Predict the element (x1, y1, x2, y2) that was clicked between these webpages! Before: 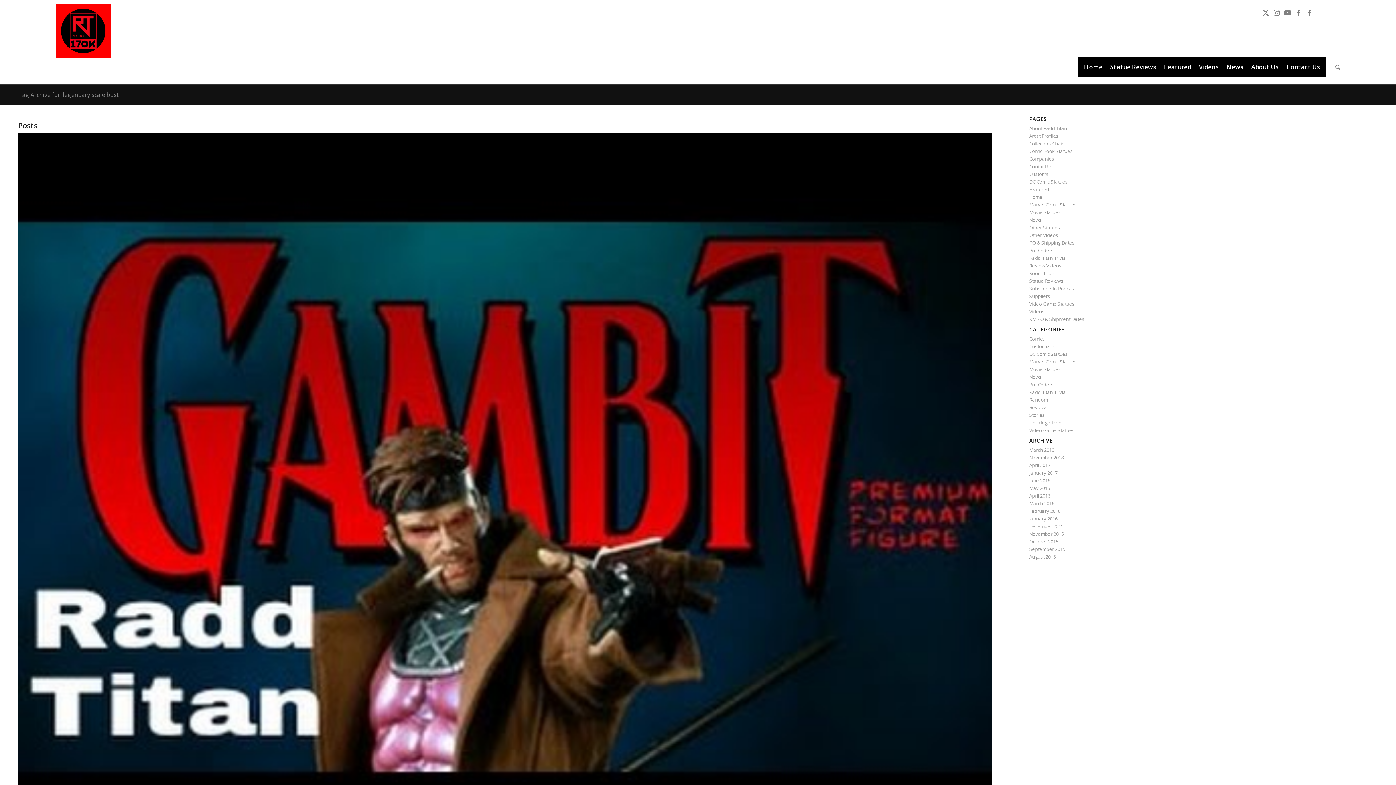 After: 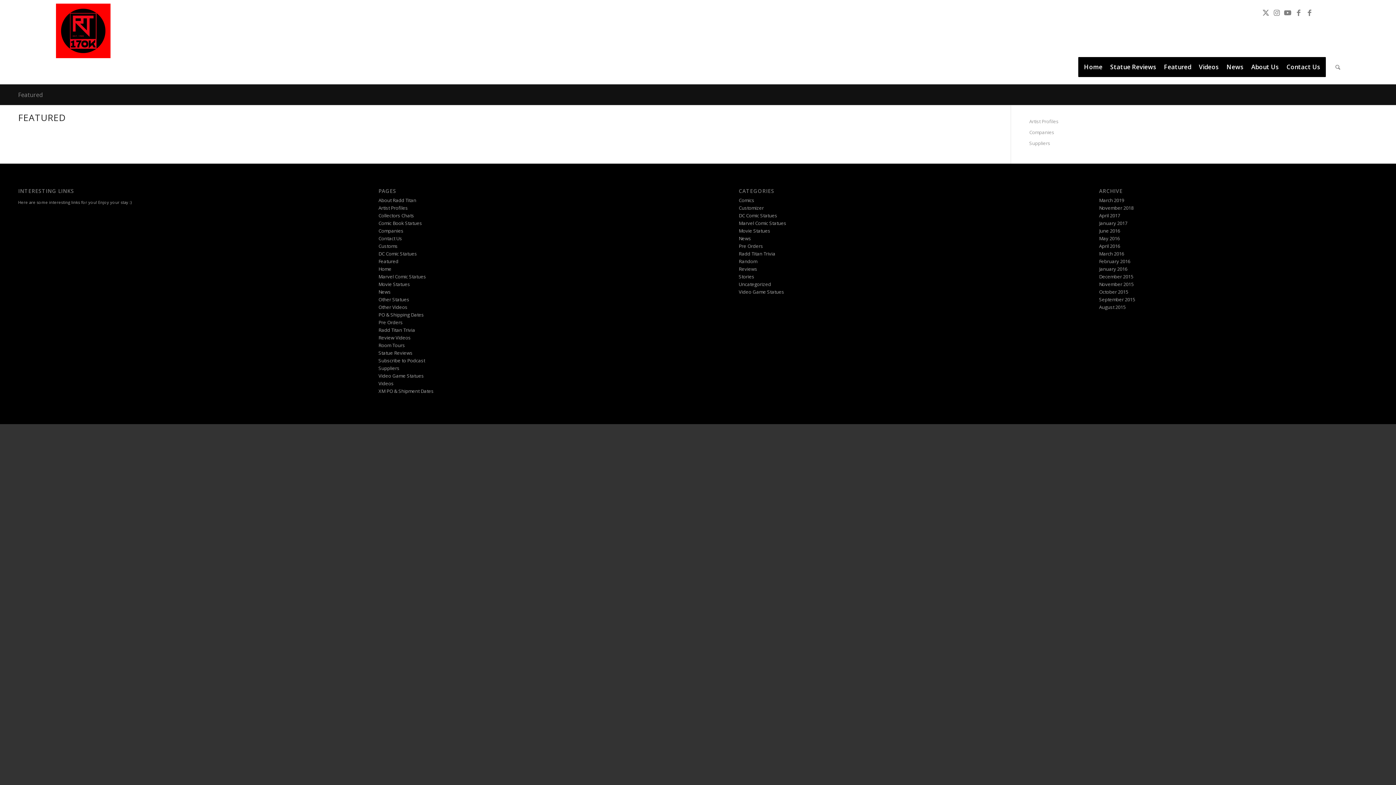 Action: label: Featured bbox: (1163, 58, 1201, 76)